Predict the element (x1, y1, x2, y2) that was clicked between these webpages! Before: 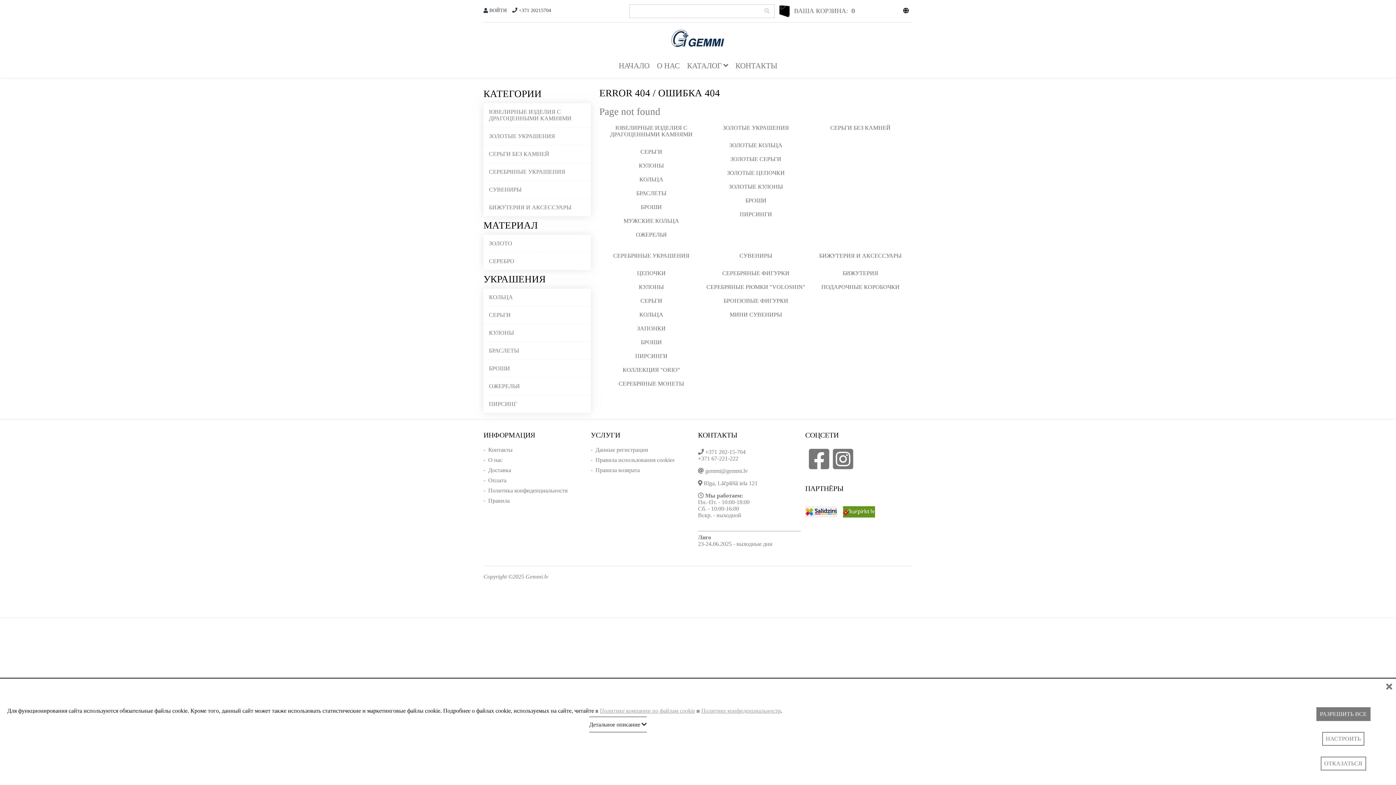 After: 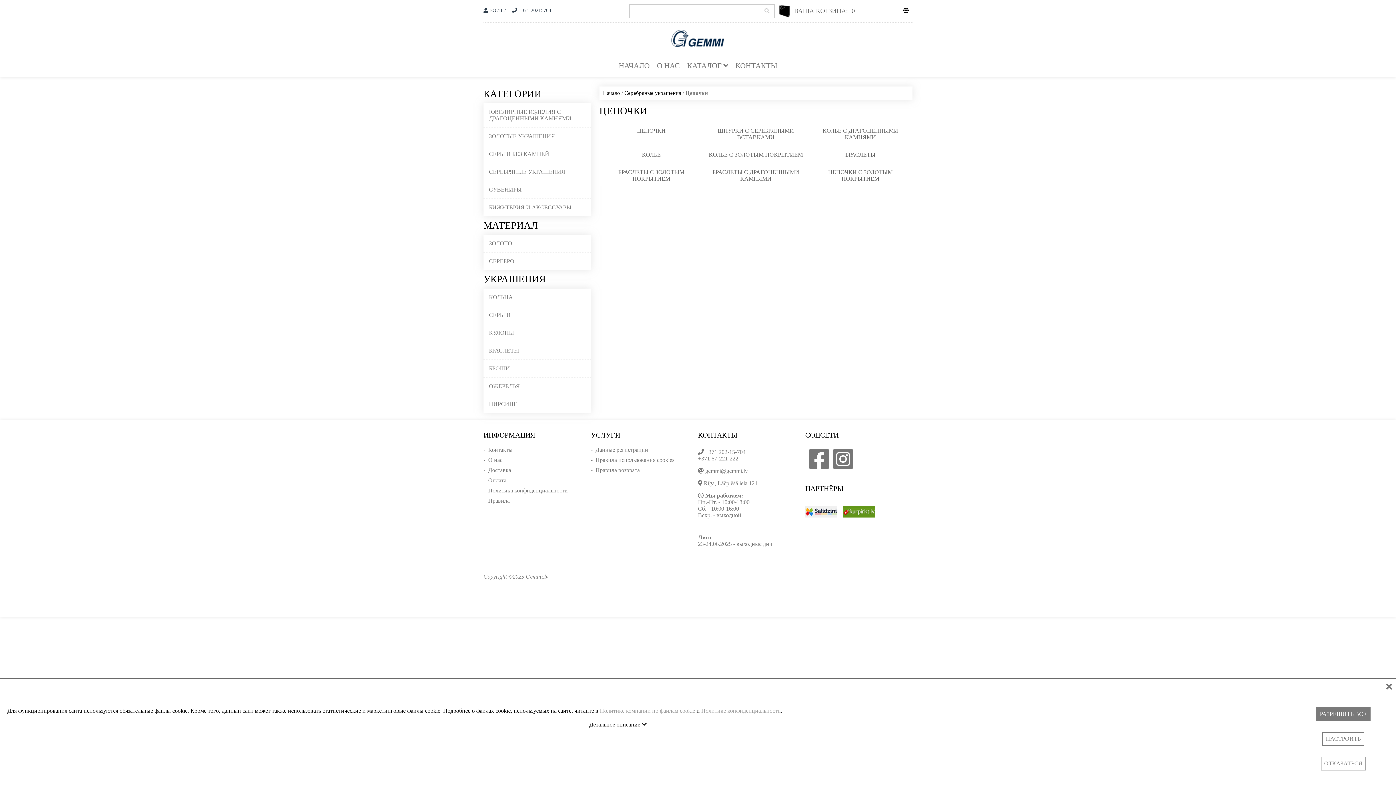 Action: label: ЦЕПОЧКИ bbox: (637, 270, 665, 276)